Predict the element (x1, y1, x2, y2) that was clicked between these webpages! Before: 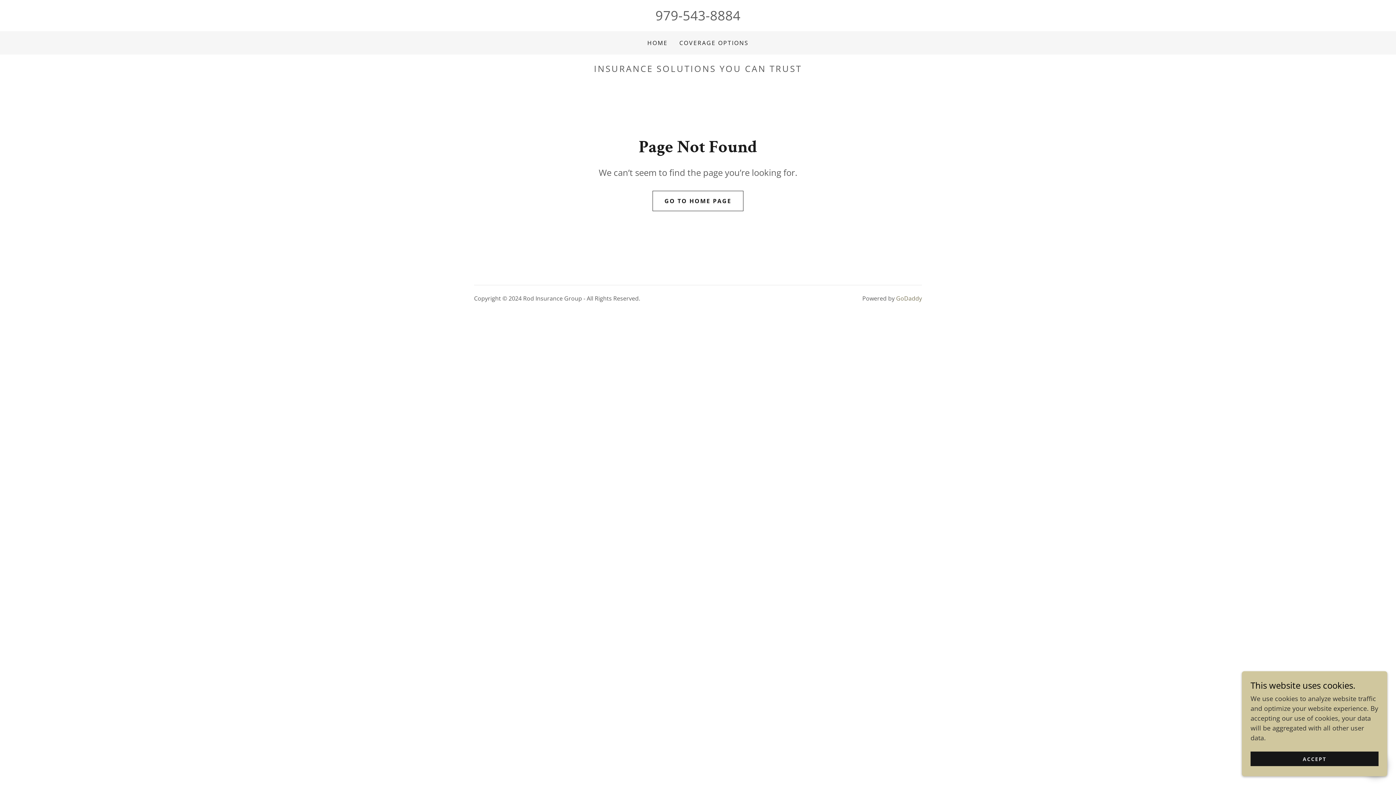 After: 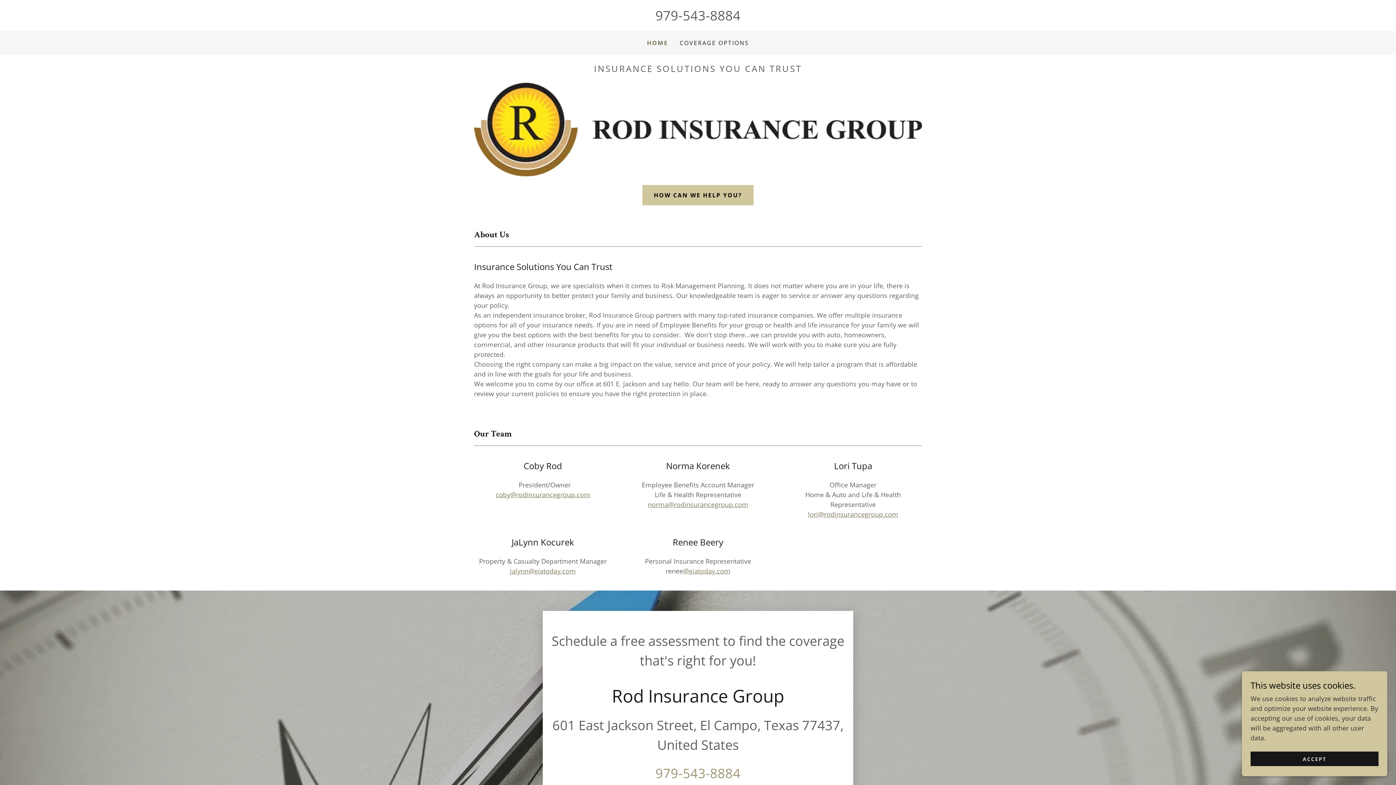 Action: bbox: (645, 36, 670, 49) label: HOME